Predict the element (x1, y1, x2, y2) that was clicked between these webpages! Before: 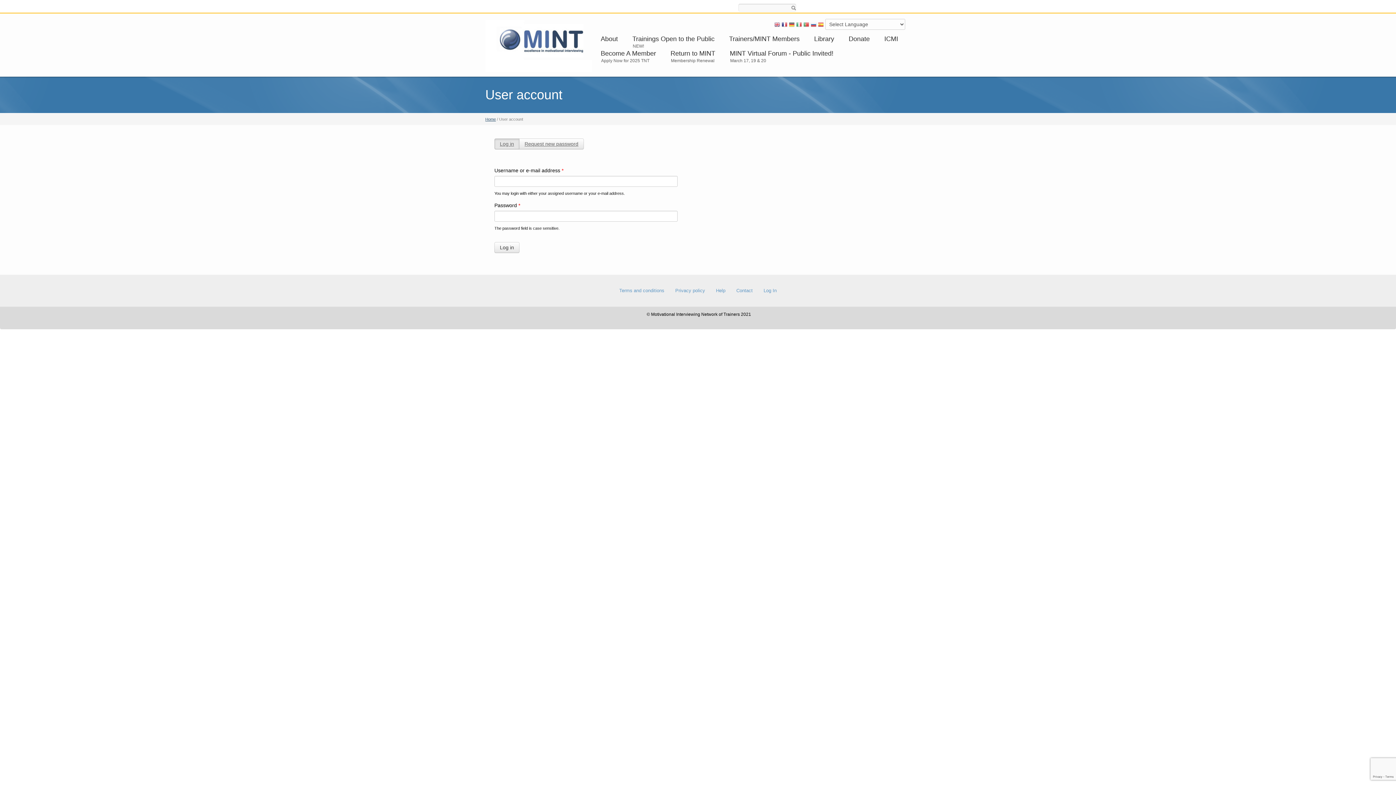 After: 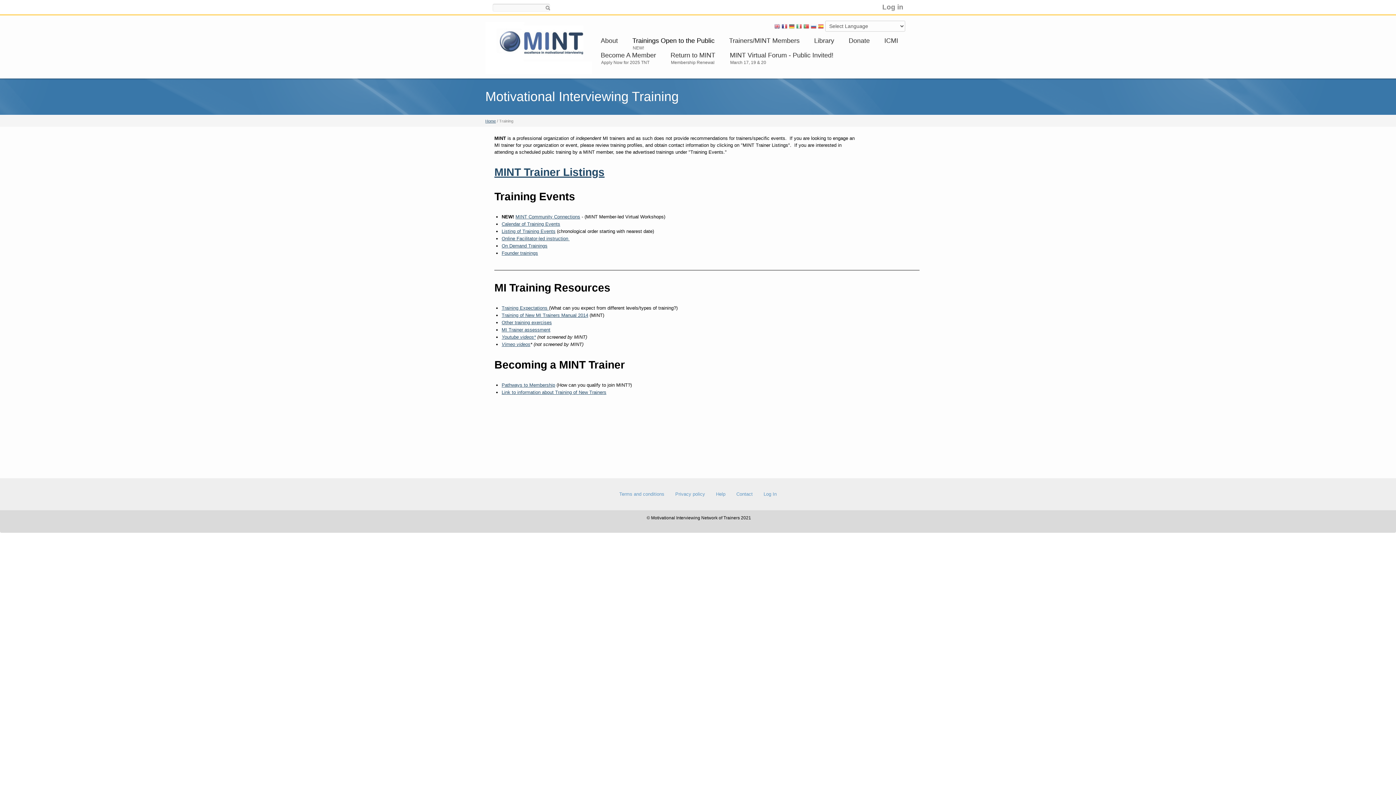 Action: label: Trainings Open to the Public bbox: (632, 35, 714, 42)